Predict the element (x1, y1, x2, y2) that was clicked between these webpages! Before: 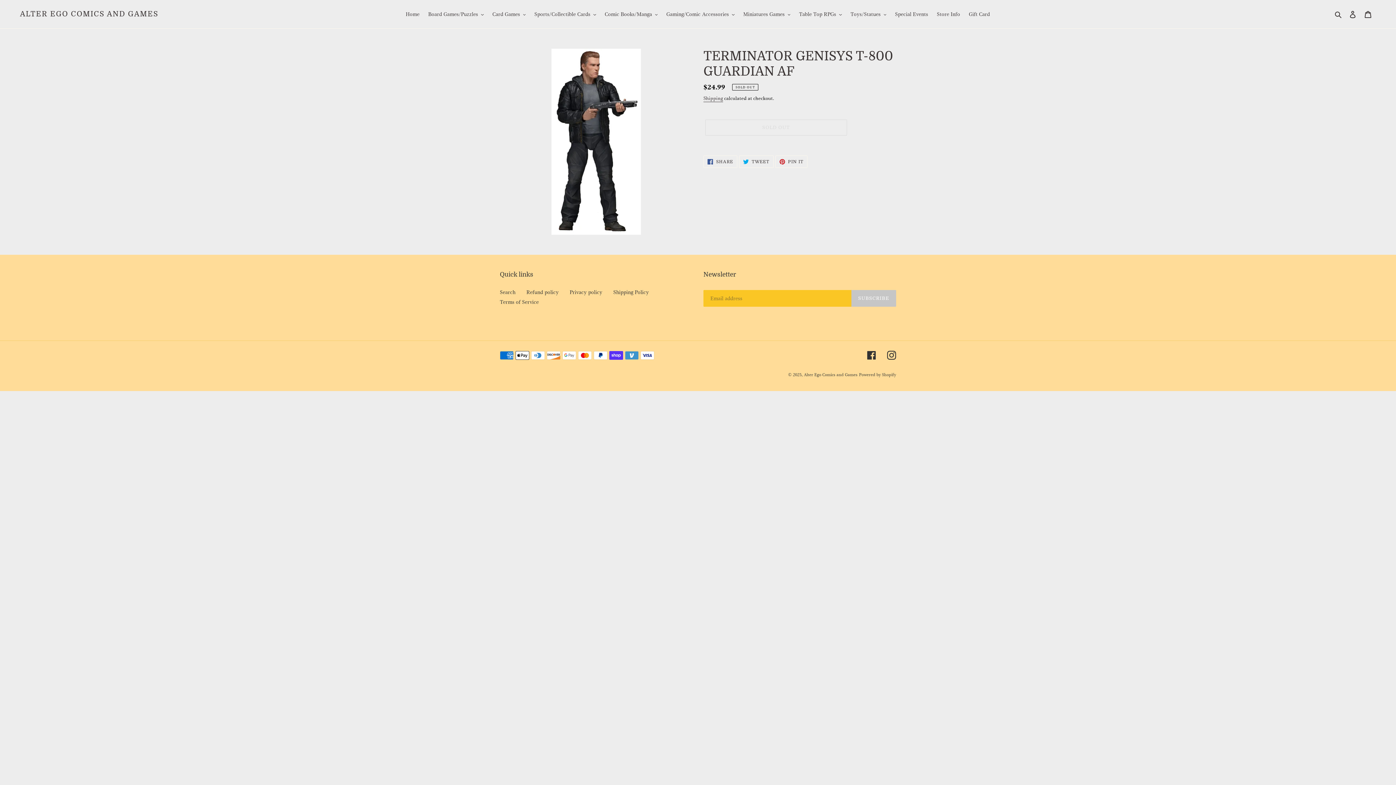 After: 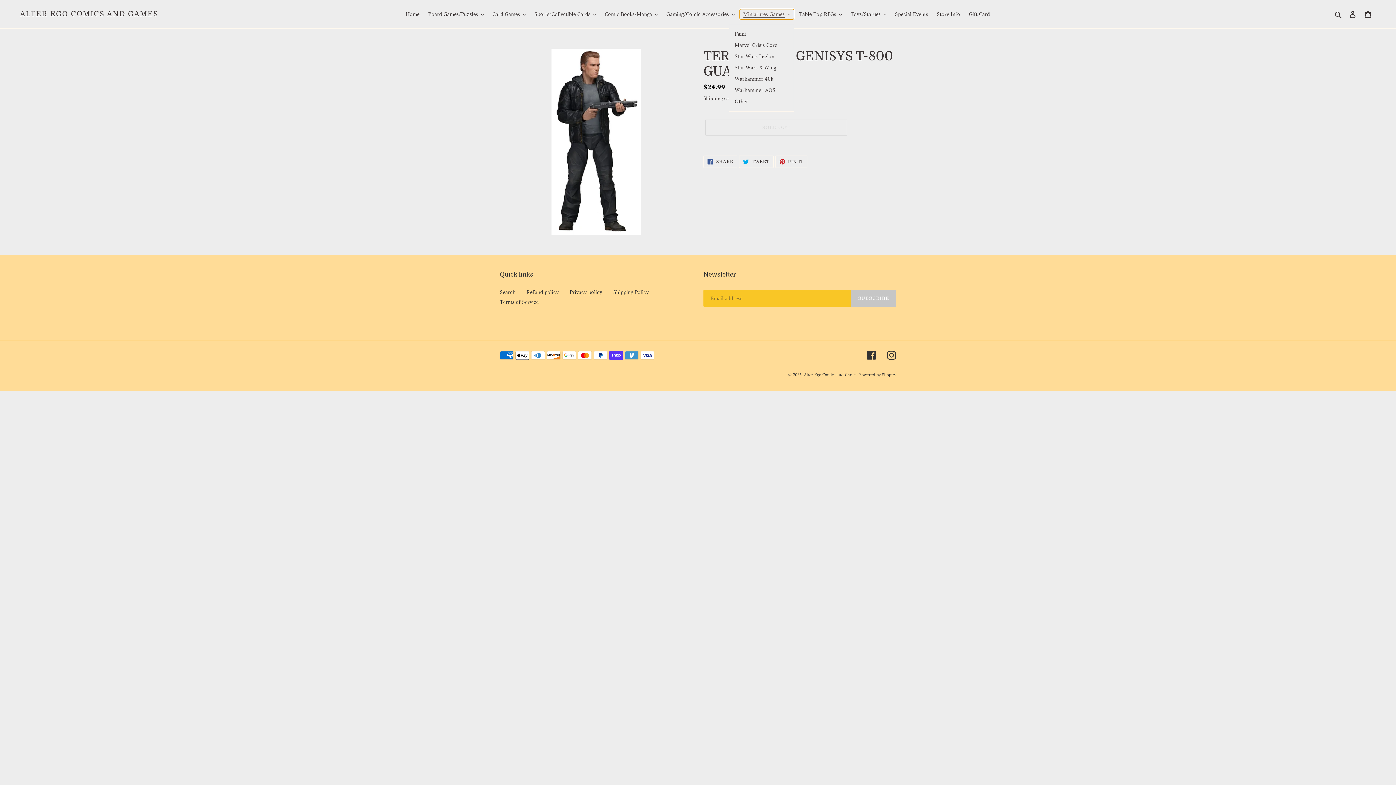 Action: label: Miniatures Games bbox: (739, 9, 794, 19)